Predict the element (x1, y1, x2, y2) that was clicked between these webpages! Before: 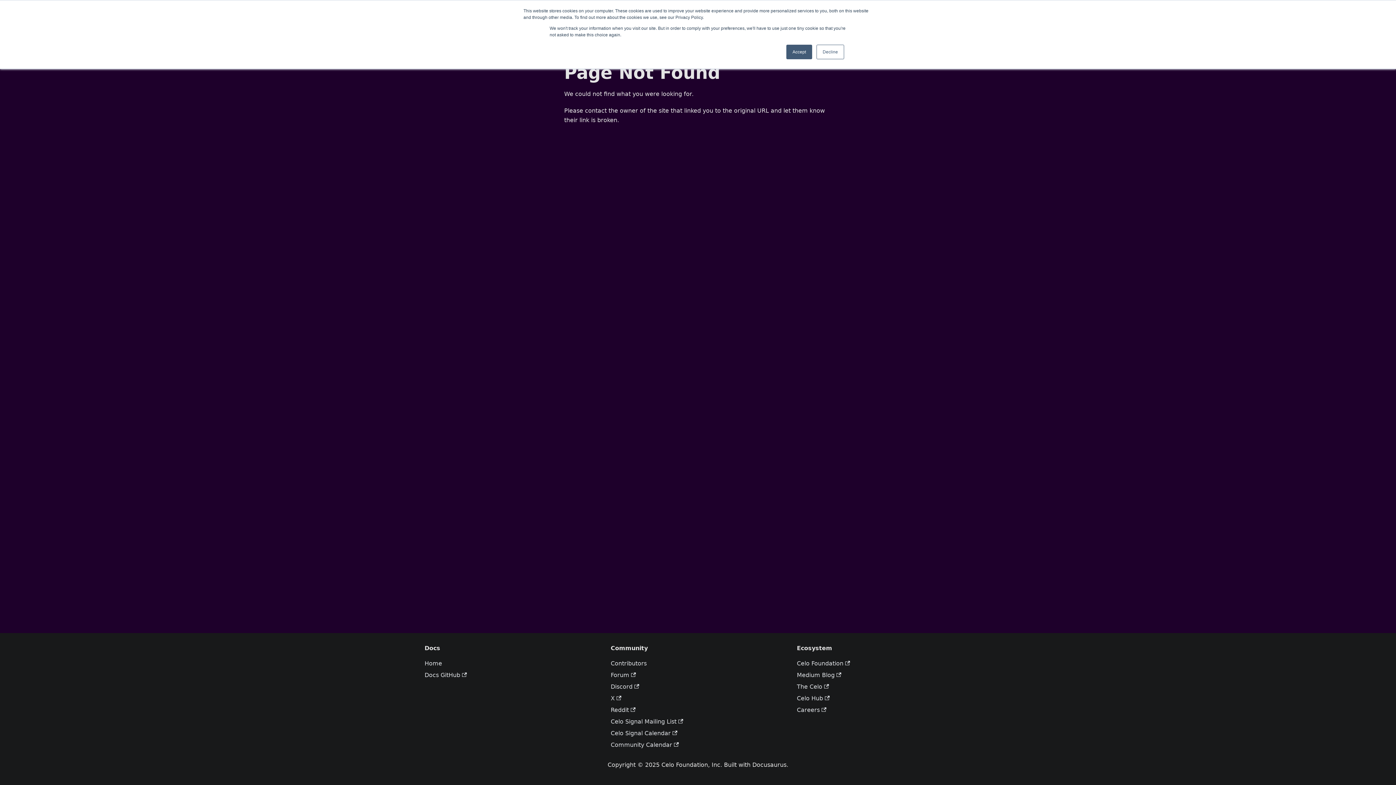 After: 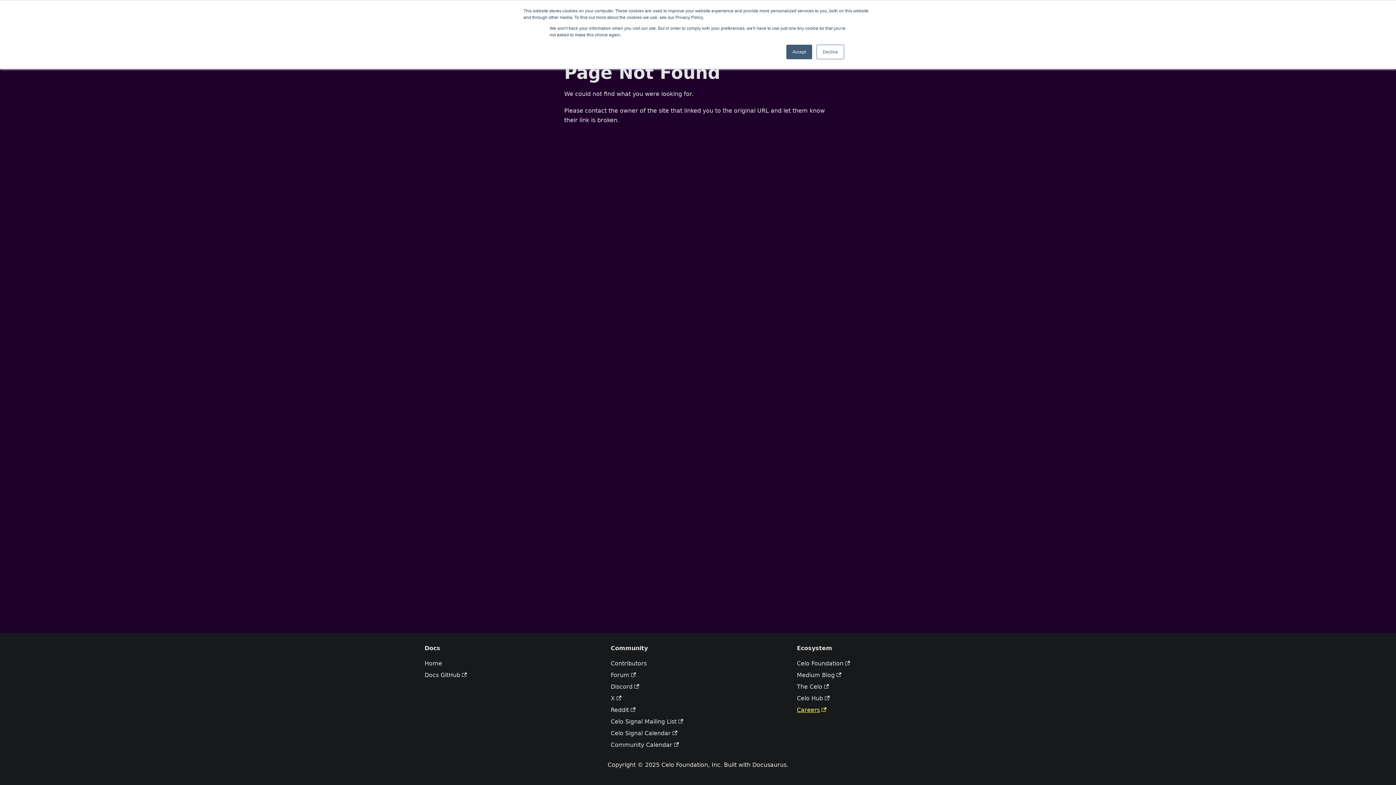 Action: bbox: (797, 706, 826, 713) label: Careers